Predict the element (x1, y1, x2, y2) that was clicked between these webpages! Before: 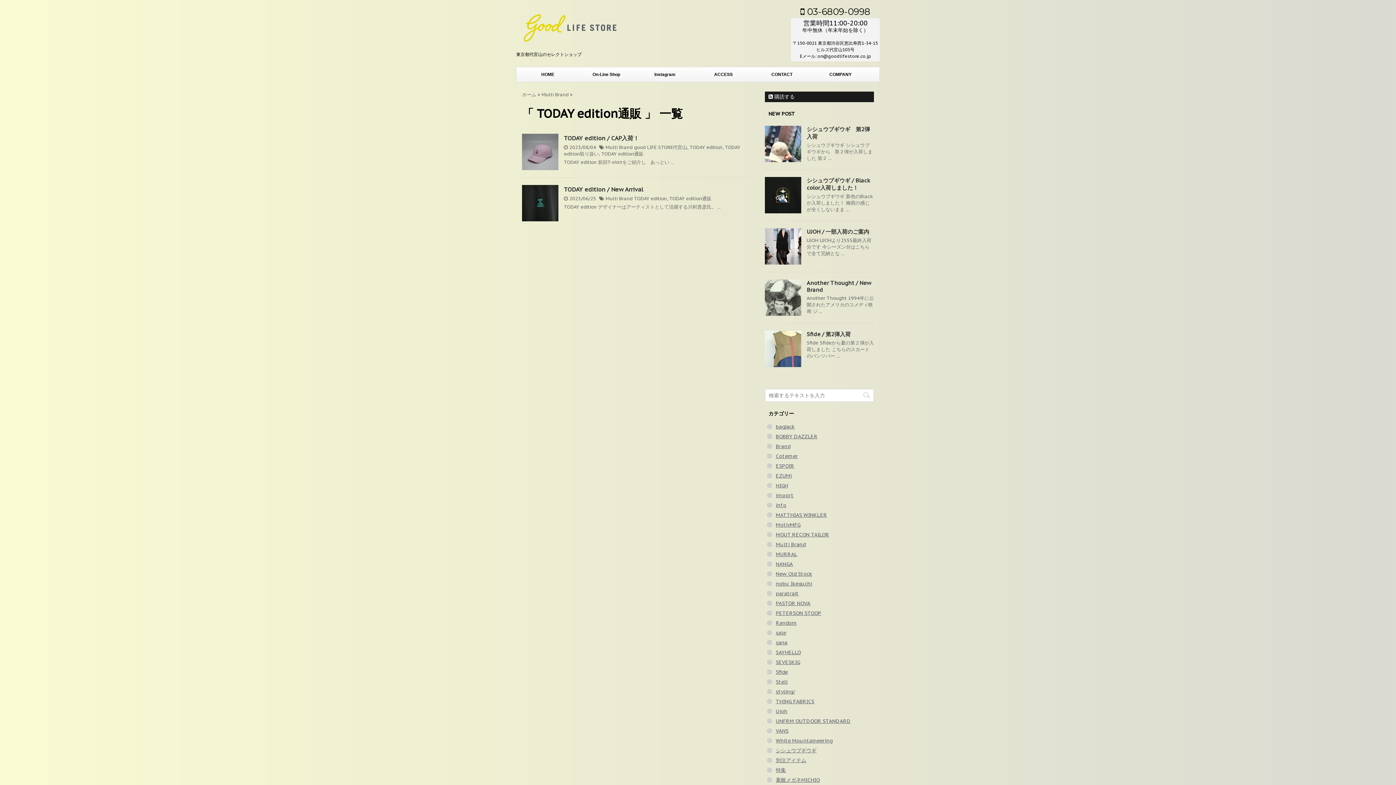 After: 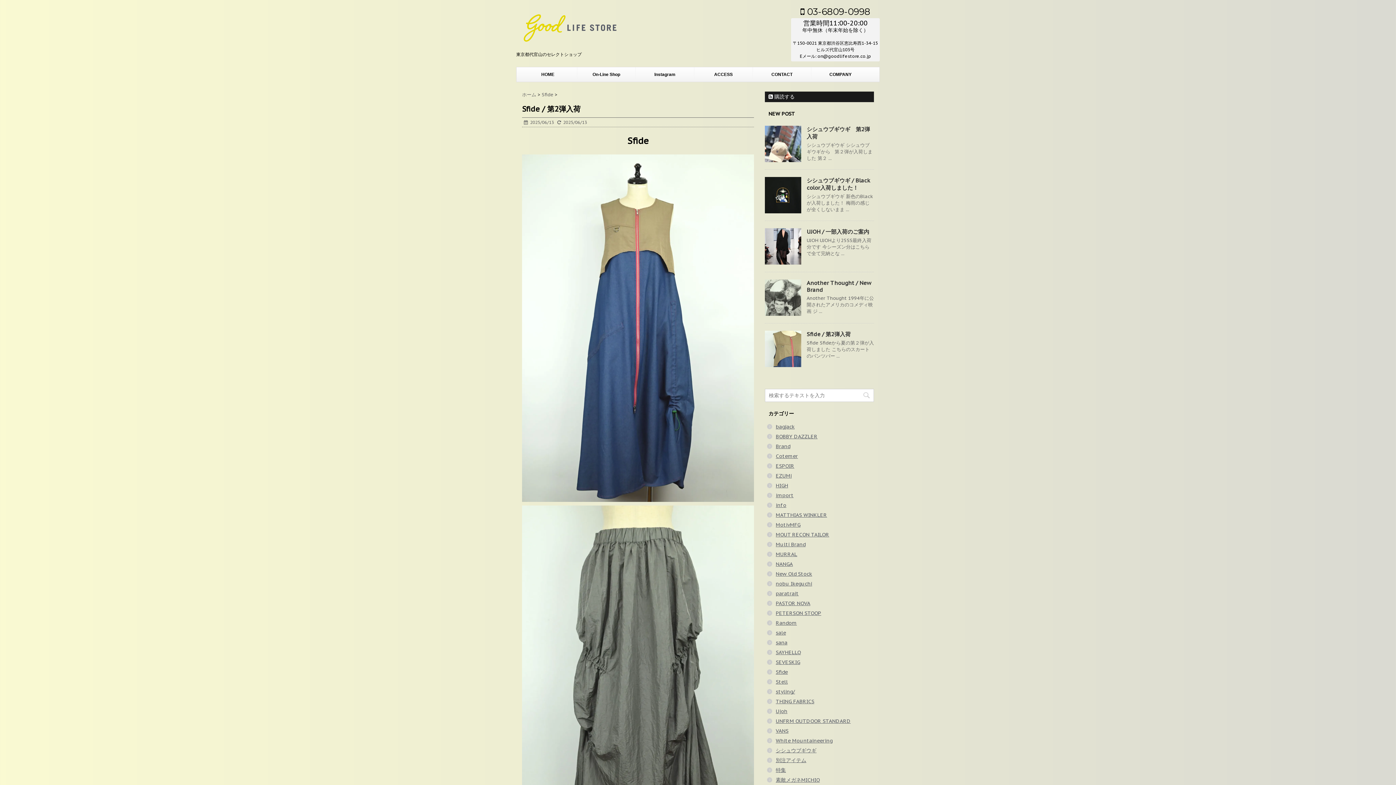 Action: bbox: (765, 330, 801, 367)